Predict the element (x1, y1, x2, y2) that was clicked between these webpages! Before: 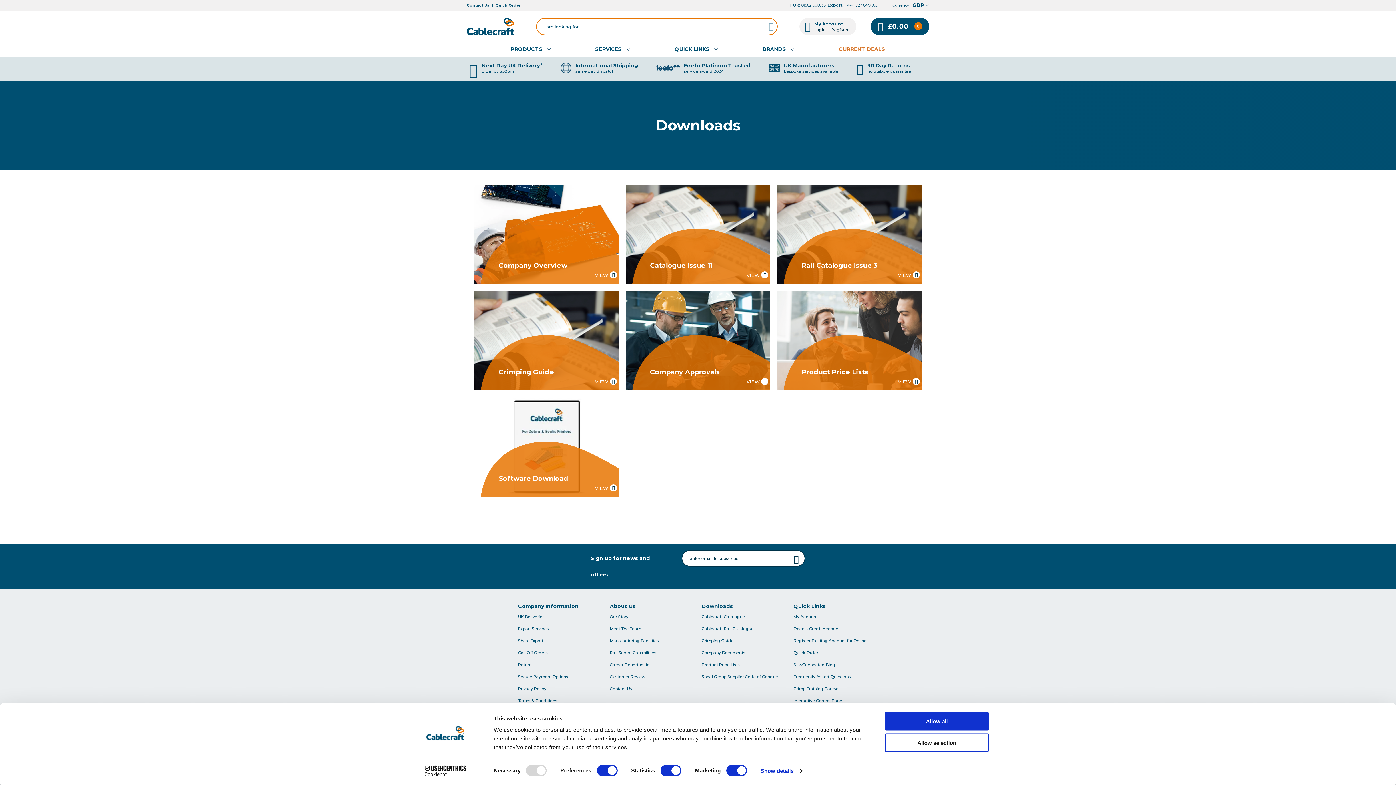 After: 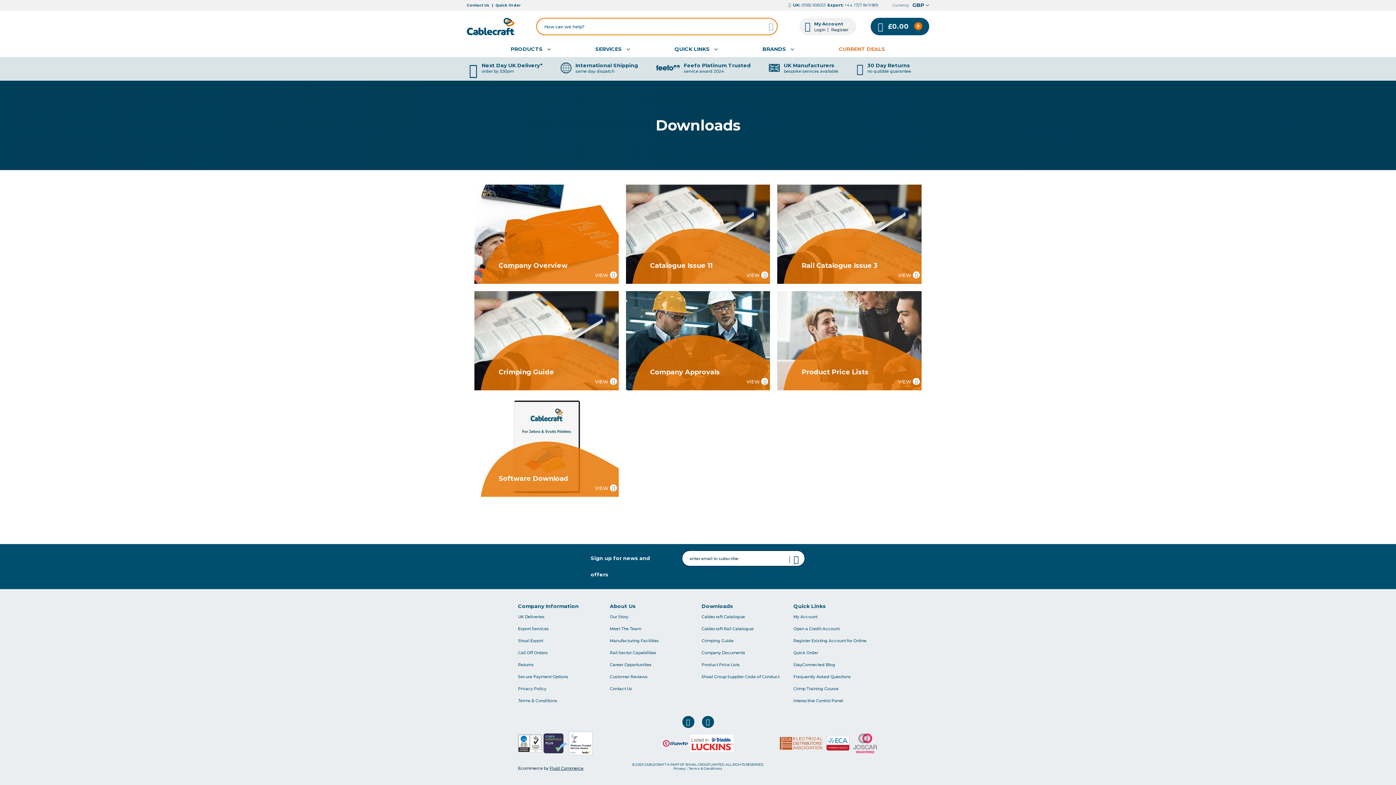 Action: bbox: (885, 733, 989, 752) label: Allow selection